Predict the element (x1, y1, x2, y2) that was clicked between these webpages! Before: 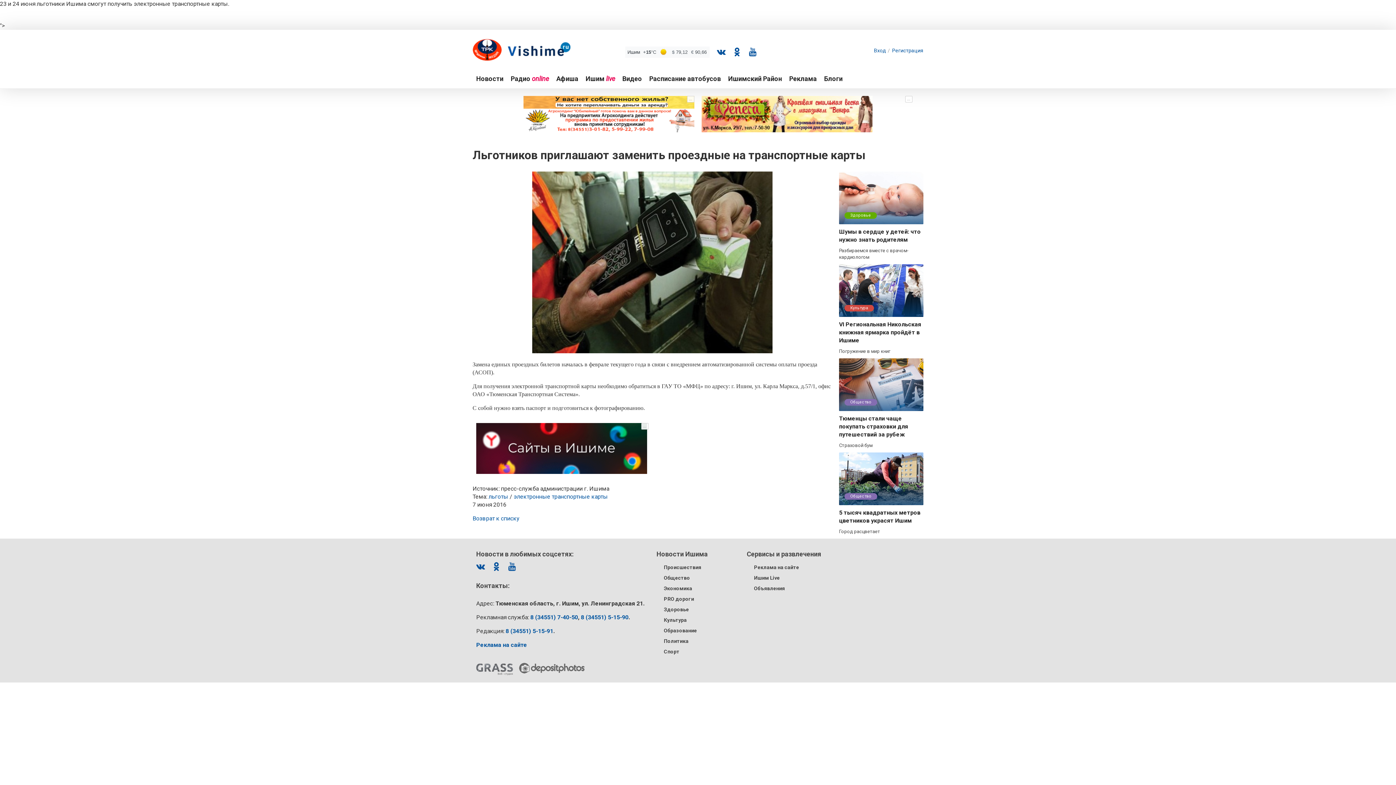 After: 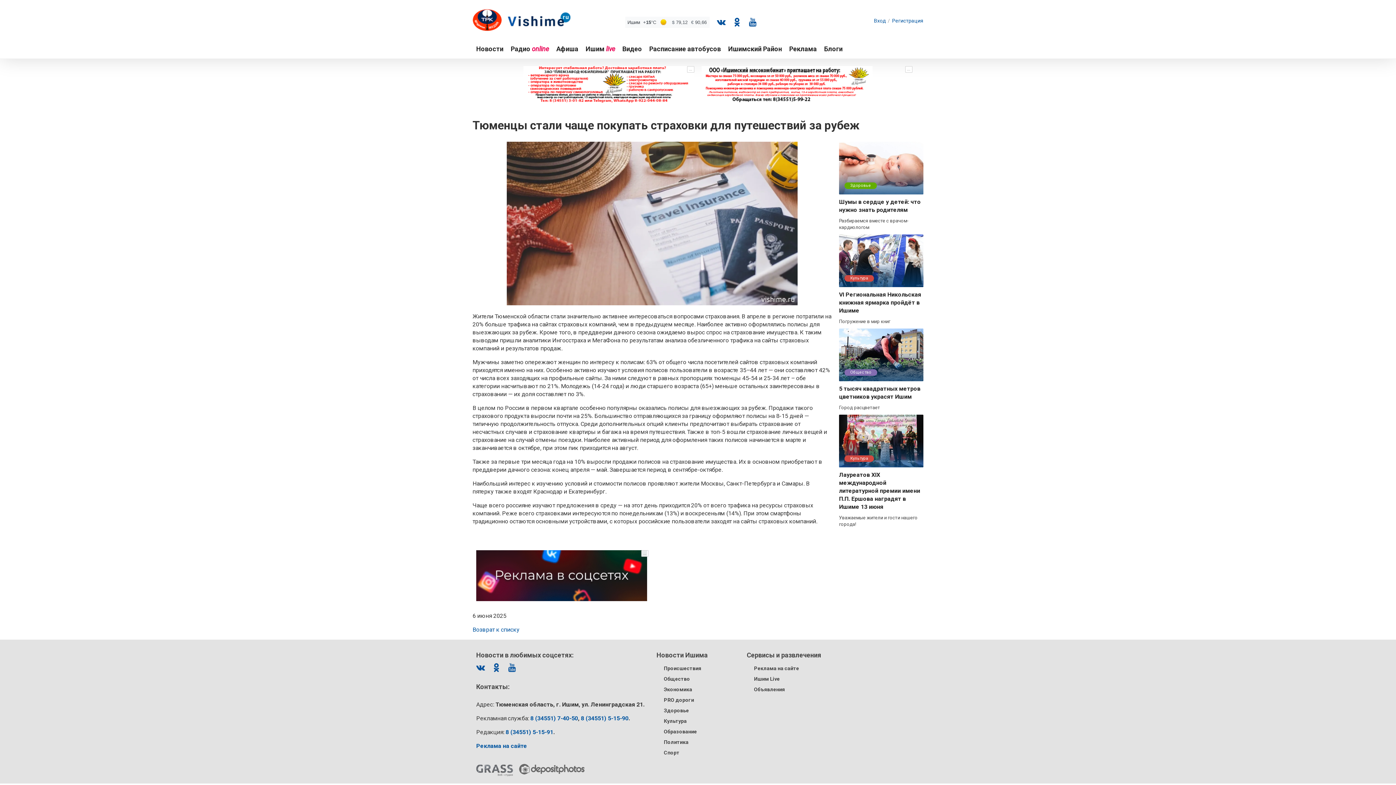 Action: label: Страховой бум bbox: (839, 442, 923, 452)